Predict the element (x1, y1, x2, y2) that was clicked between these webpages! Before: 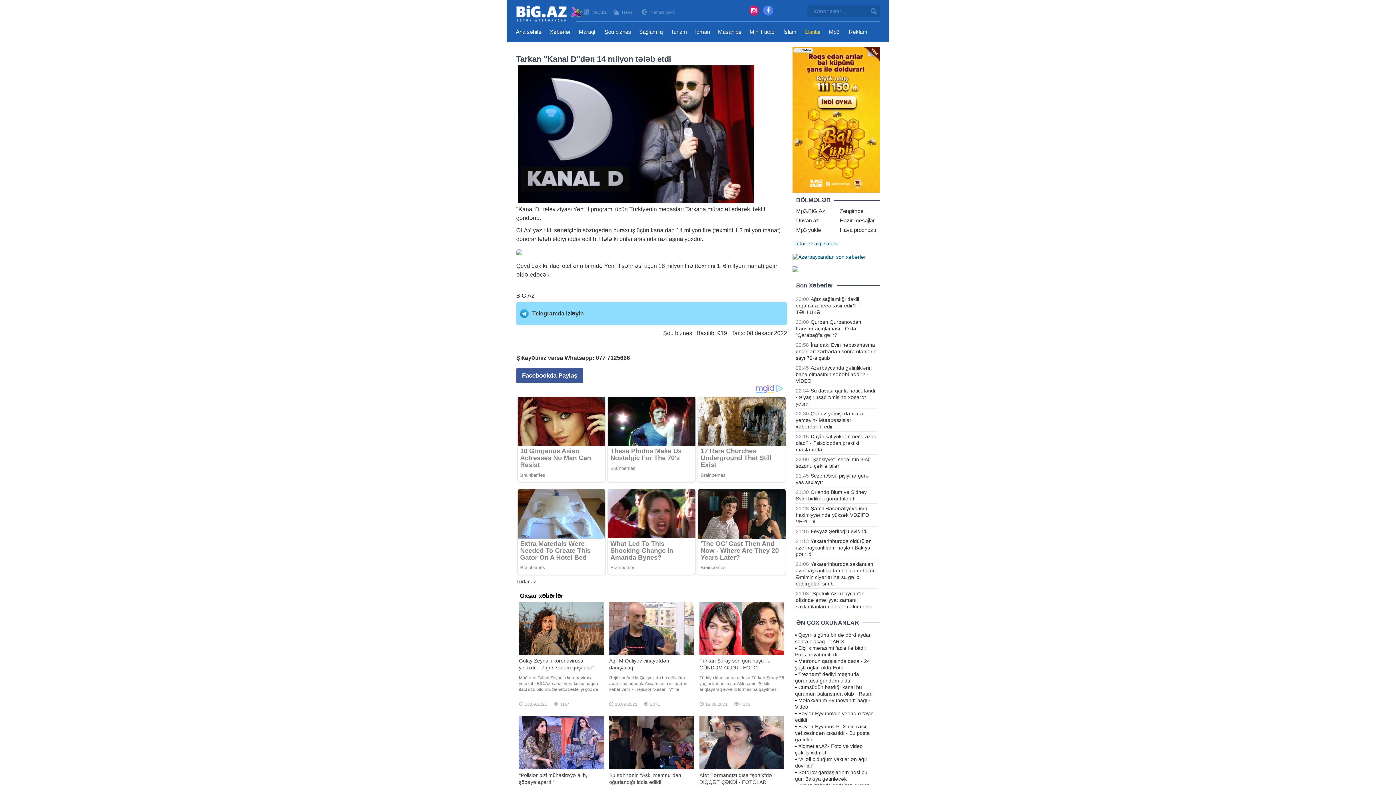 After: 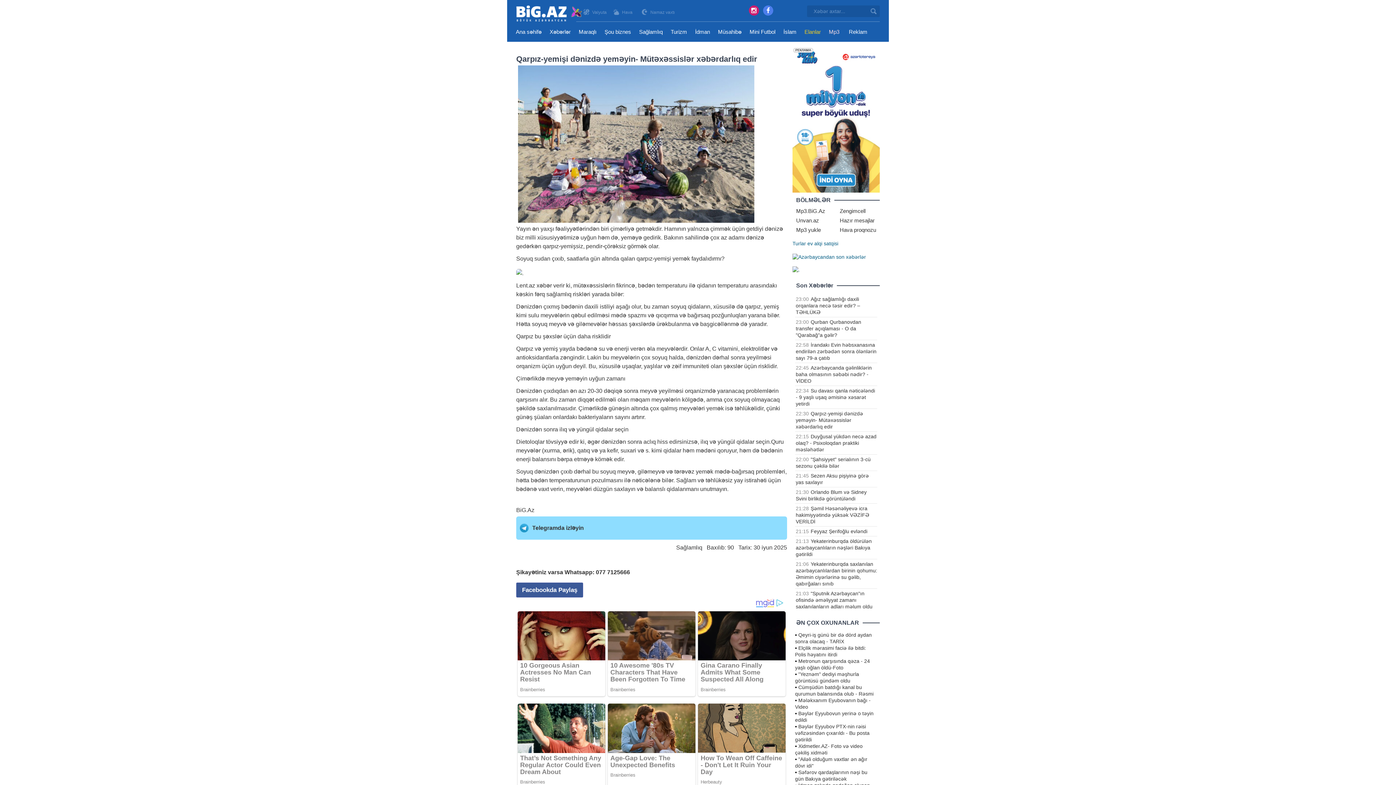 Action: label: Qarpız-yemişi dənizdə yeməyin- Mütəxəssislər xəbərdarlıq edir bbox: (796, 410, 863, 429)